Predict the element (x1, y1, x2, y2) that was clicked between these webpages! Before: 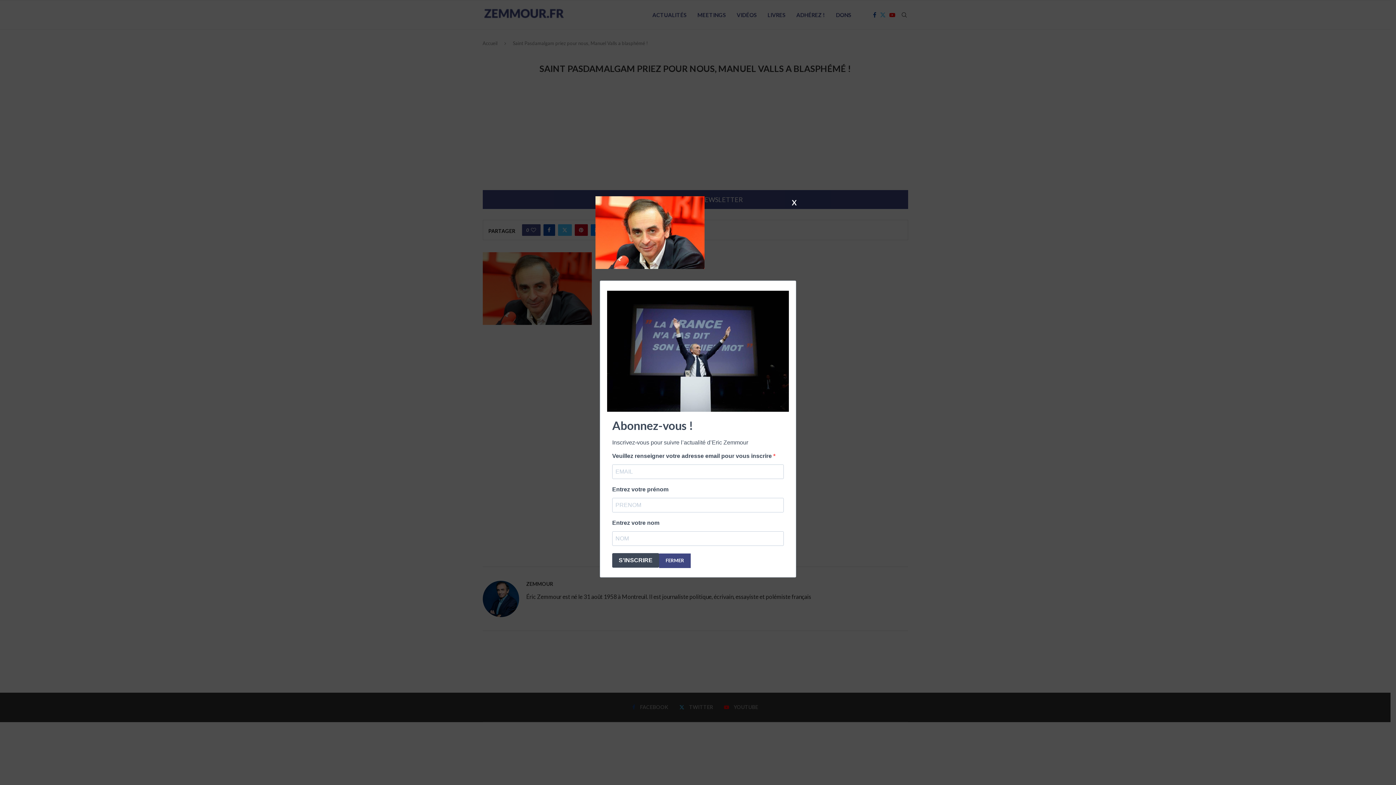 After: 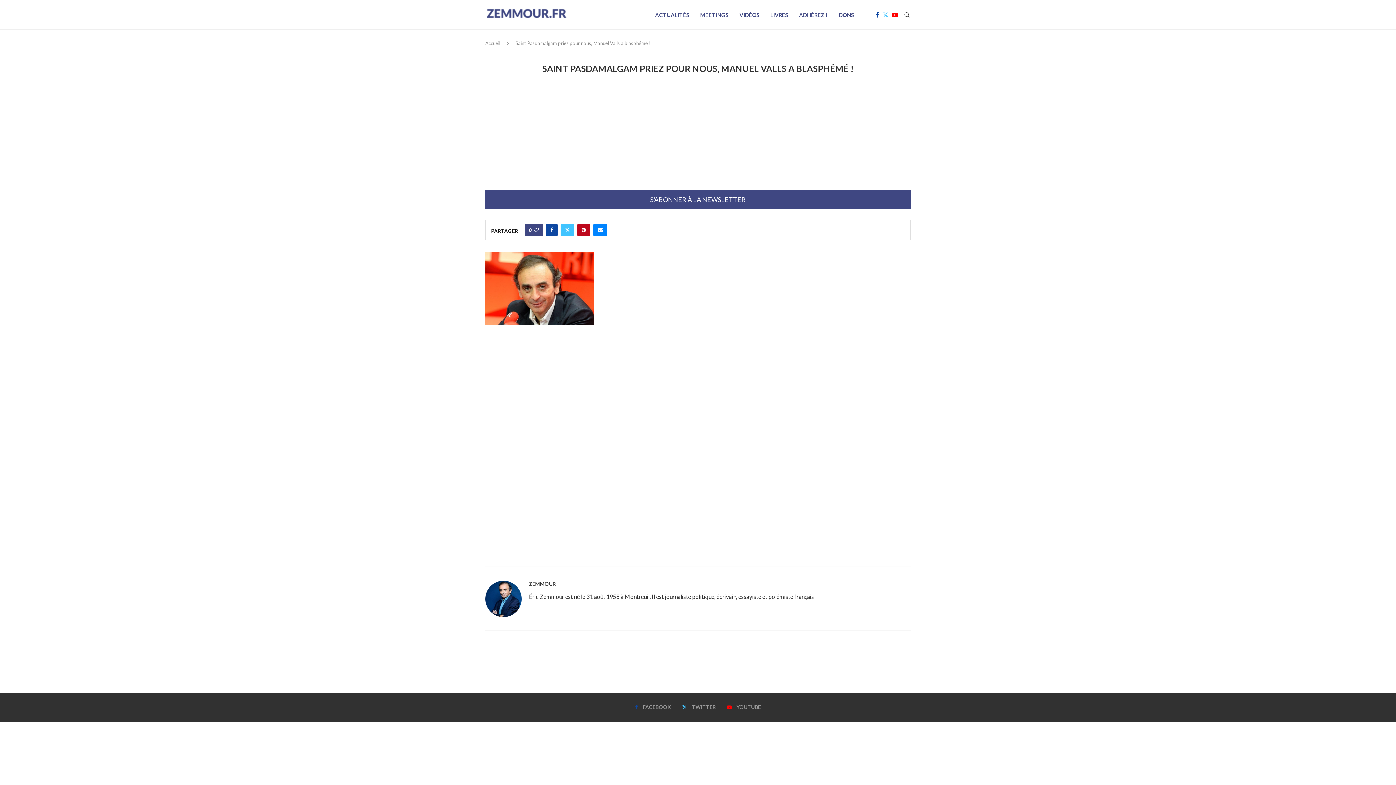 Action: bbox: (659, 553, 690, 568) label: FERMER